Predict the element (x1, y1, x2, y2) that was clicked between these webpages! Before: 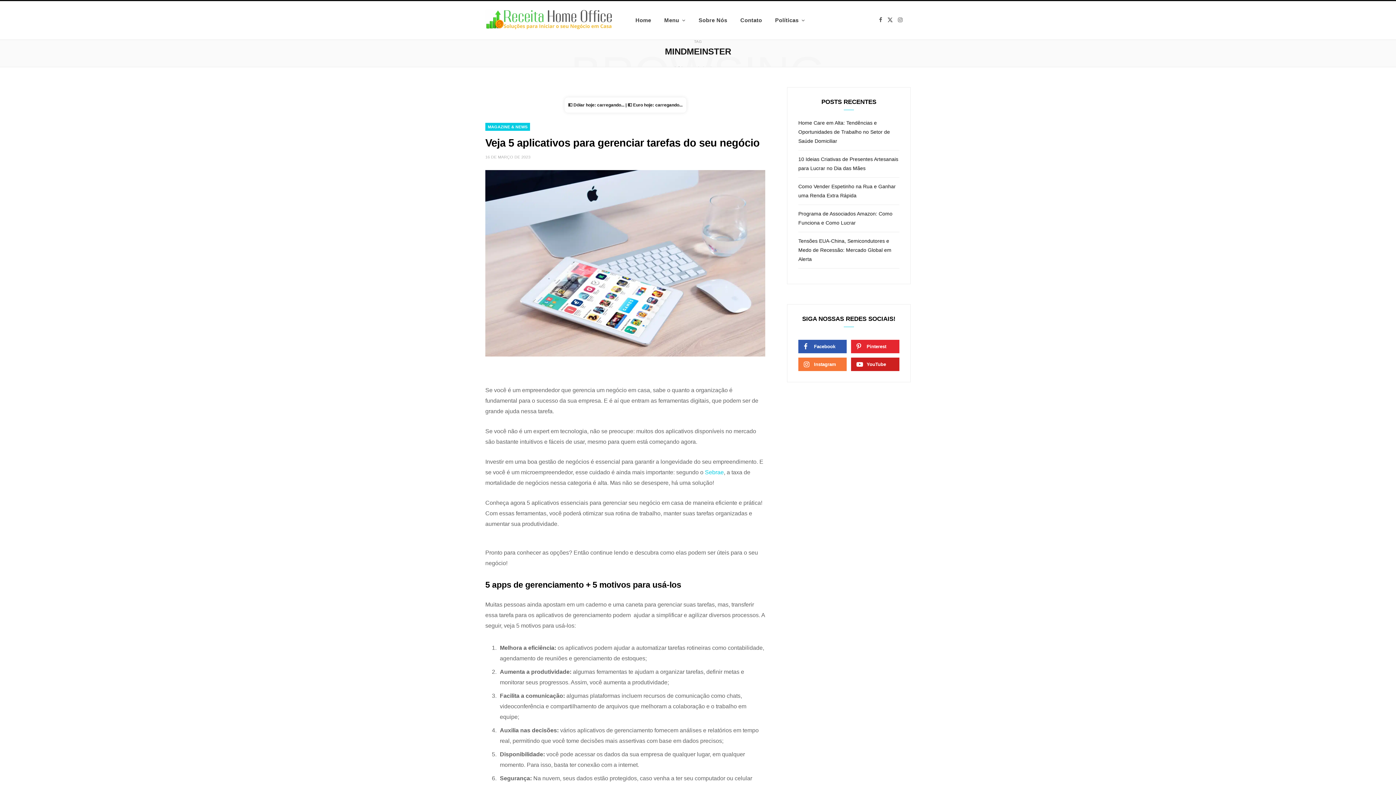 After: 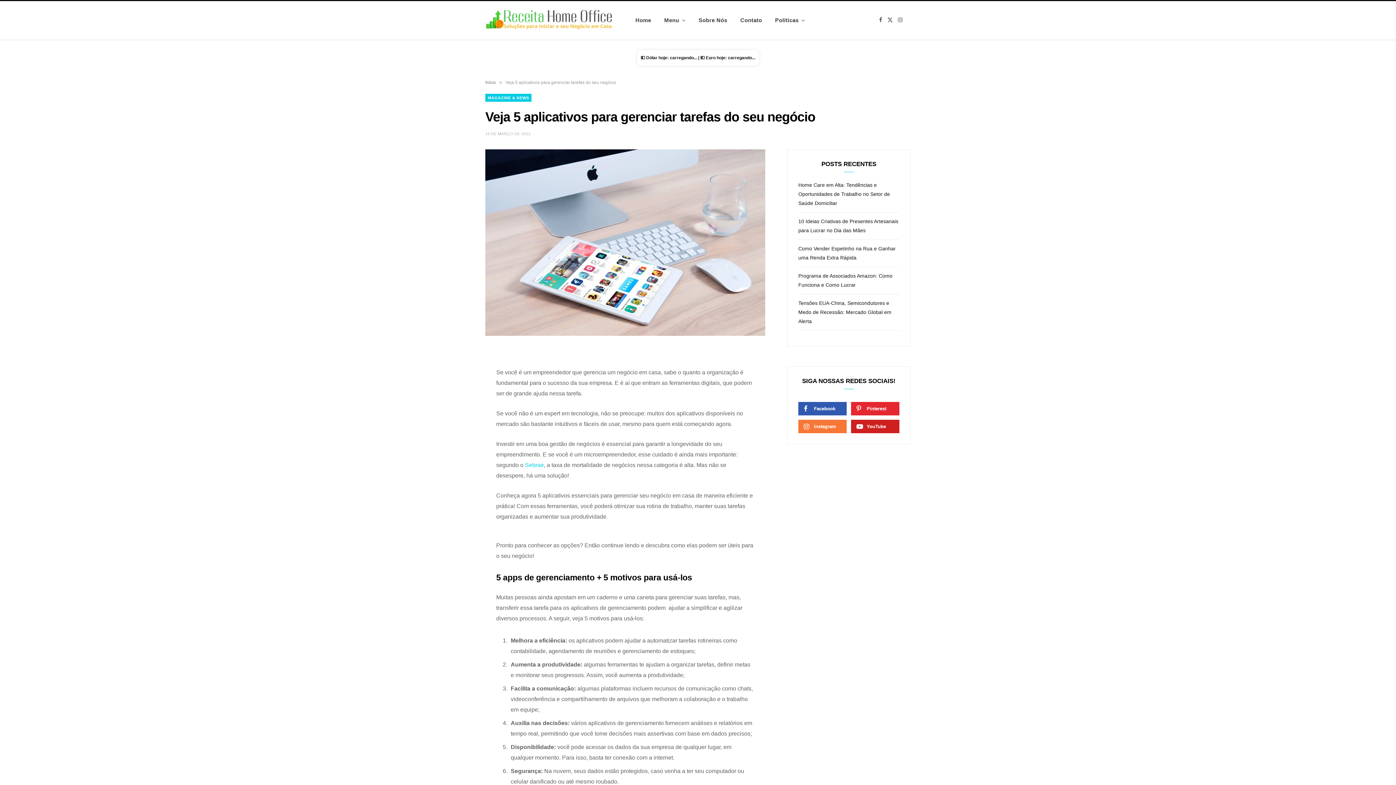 Action: label: 16 DE MARÇO DE 2023 bbox: (485, 154, 530, 159)